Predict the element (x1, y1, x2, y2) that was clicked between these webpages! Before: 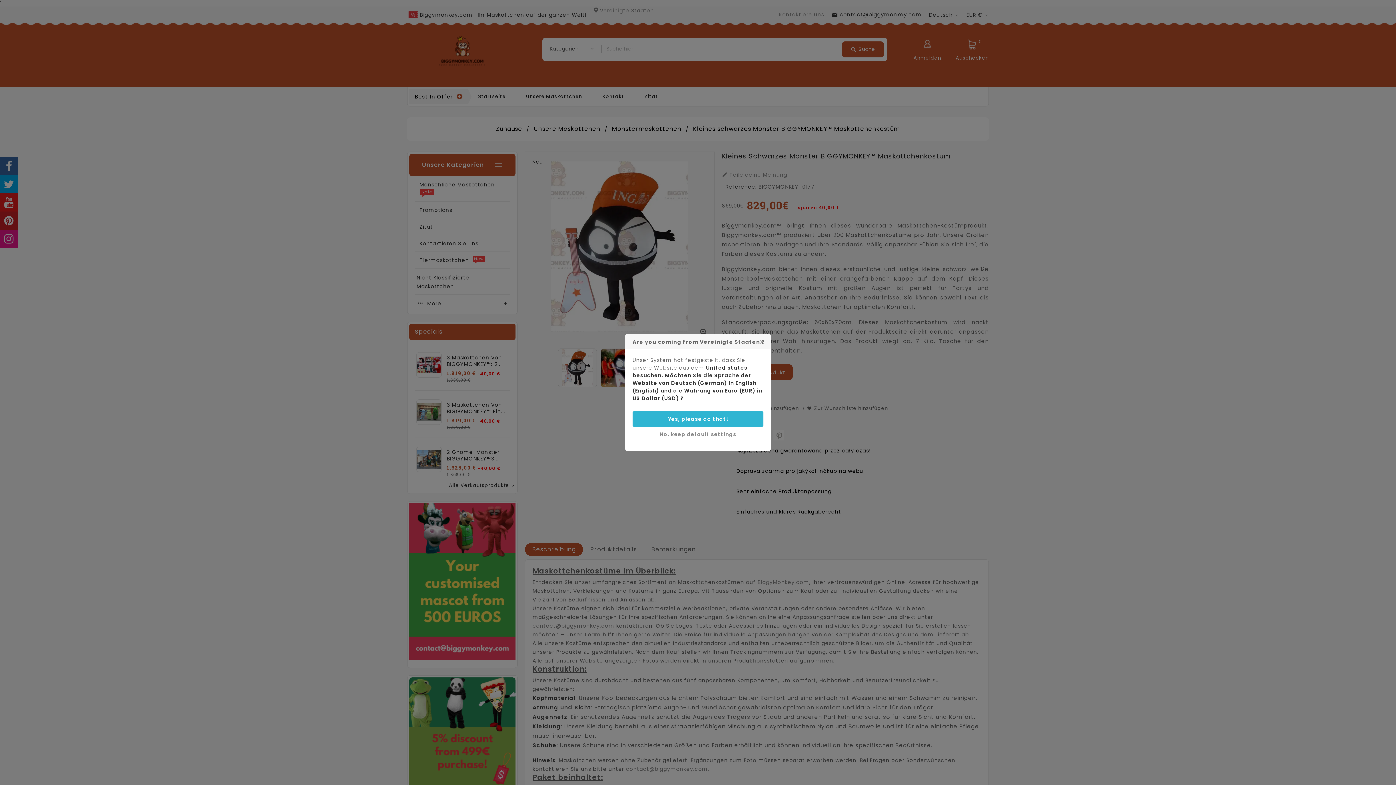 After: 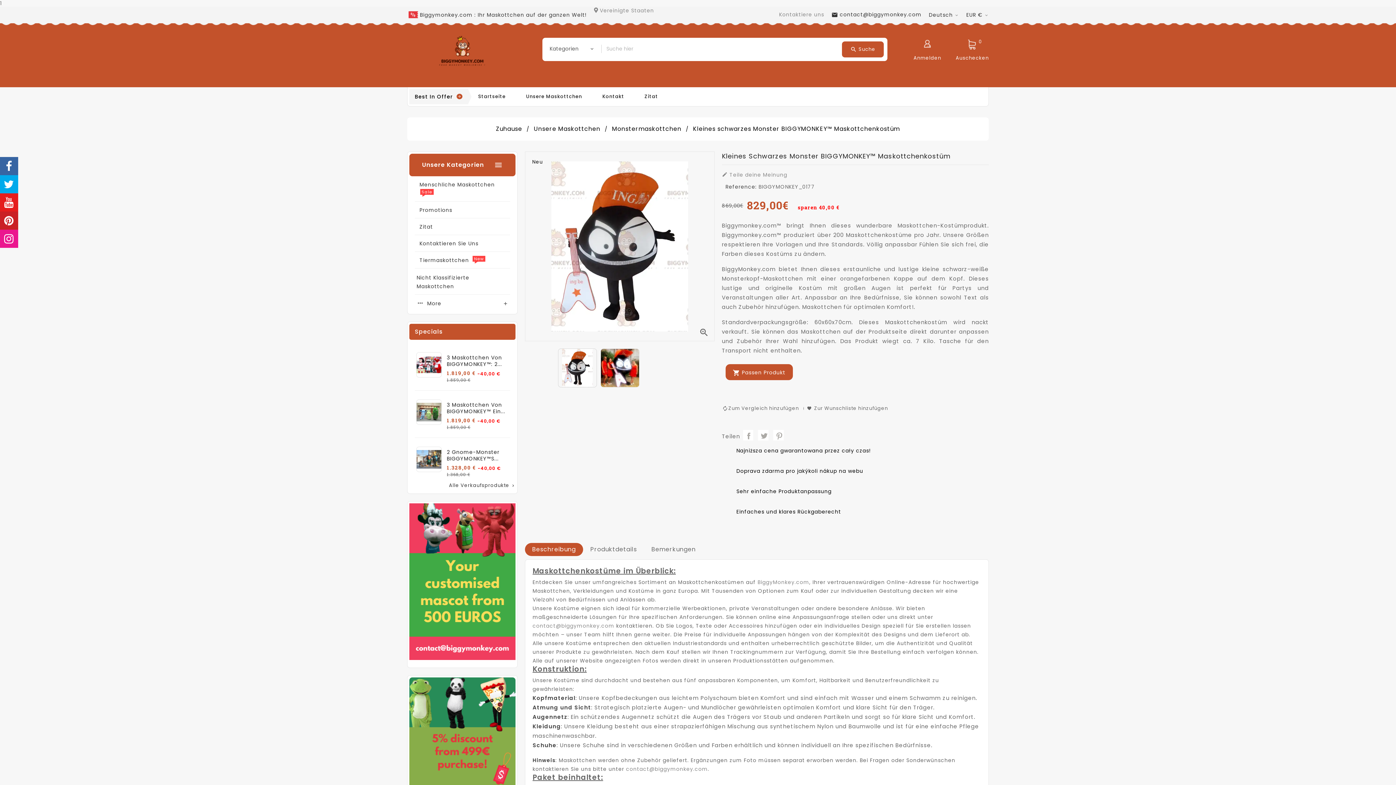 Action: bbox: (632, 426, 763, 442) label: No, keep default settings